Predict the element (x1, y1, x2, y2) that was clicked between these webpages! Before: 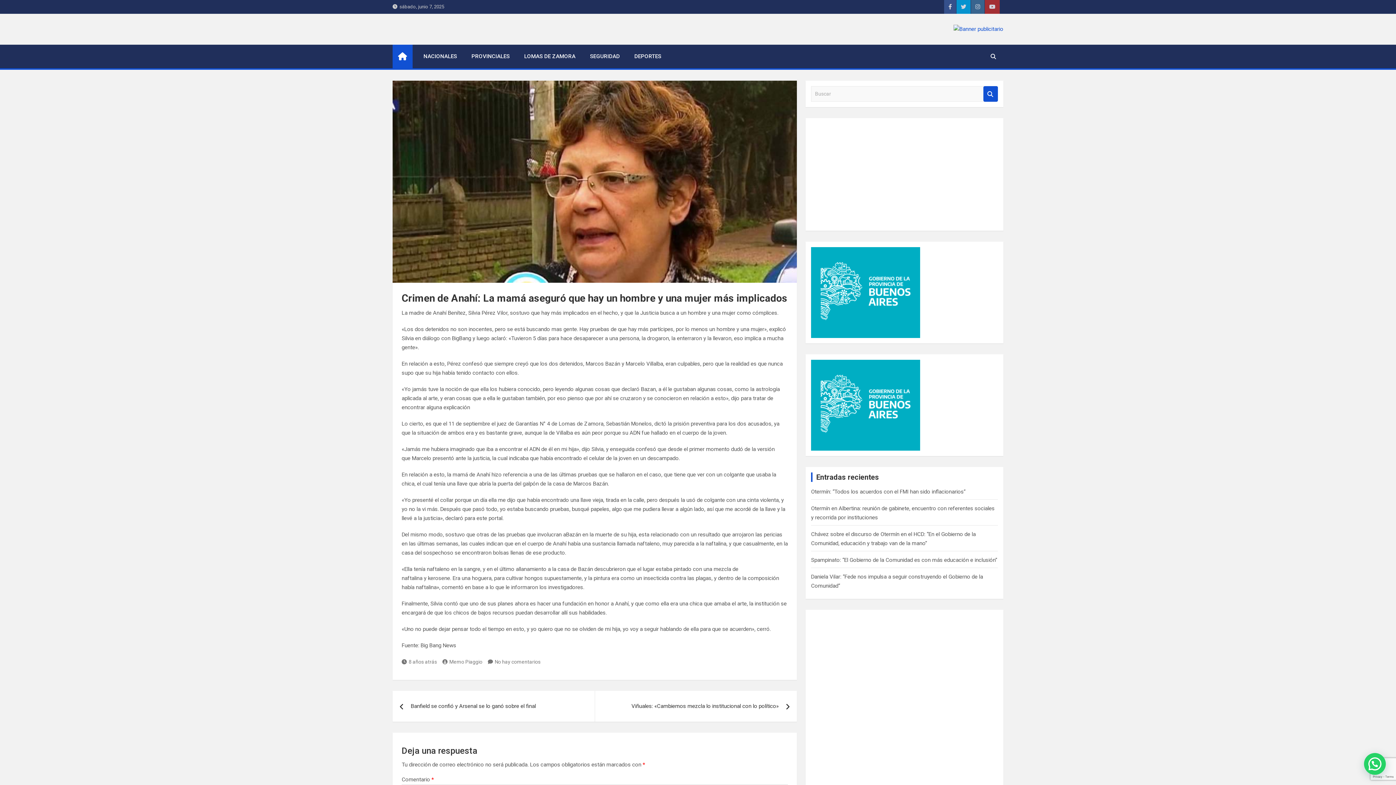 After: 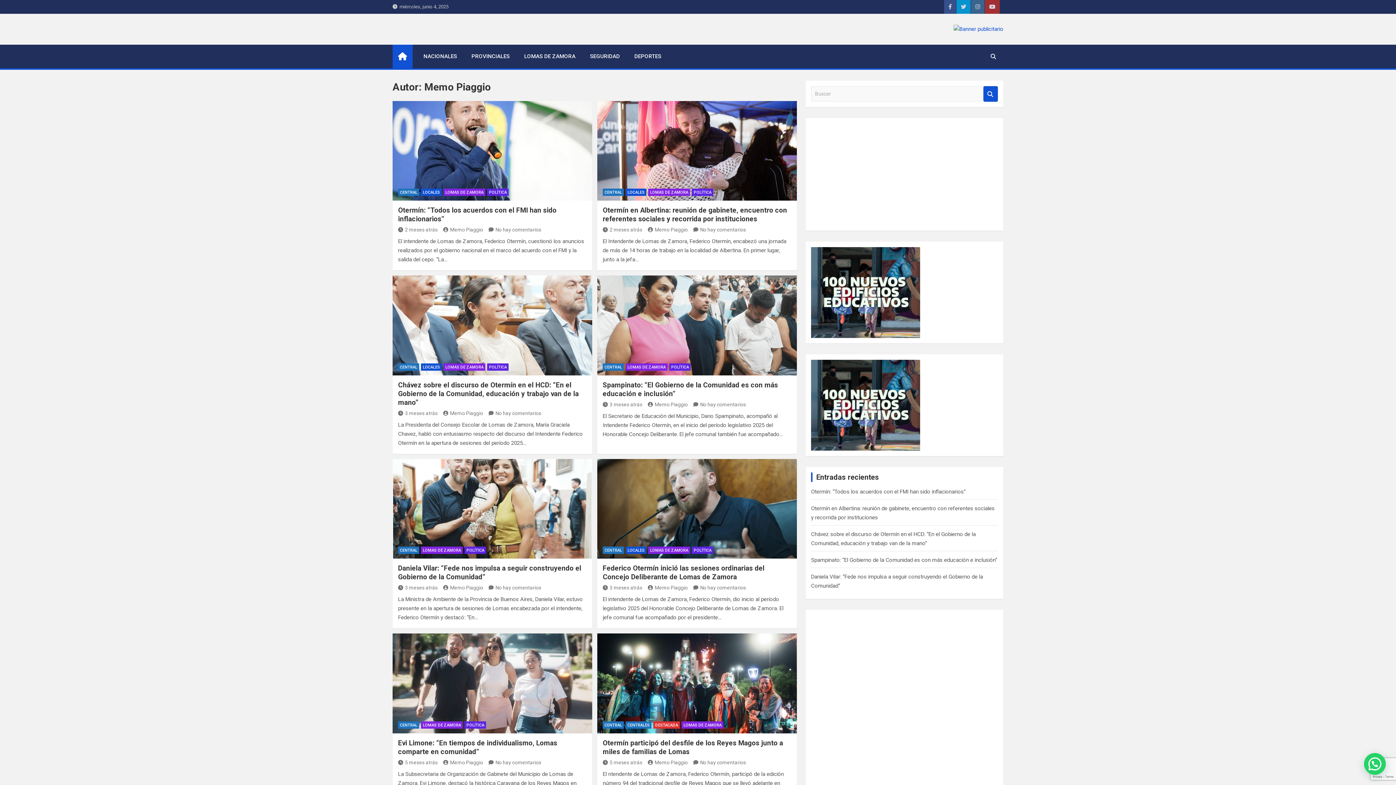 Action: label: Memo Piaggio bbox: (442, 659, 482, 665)